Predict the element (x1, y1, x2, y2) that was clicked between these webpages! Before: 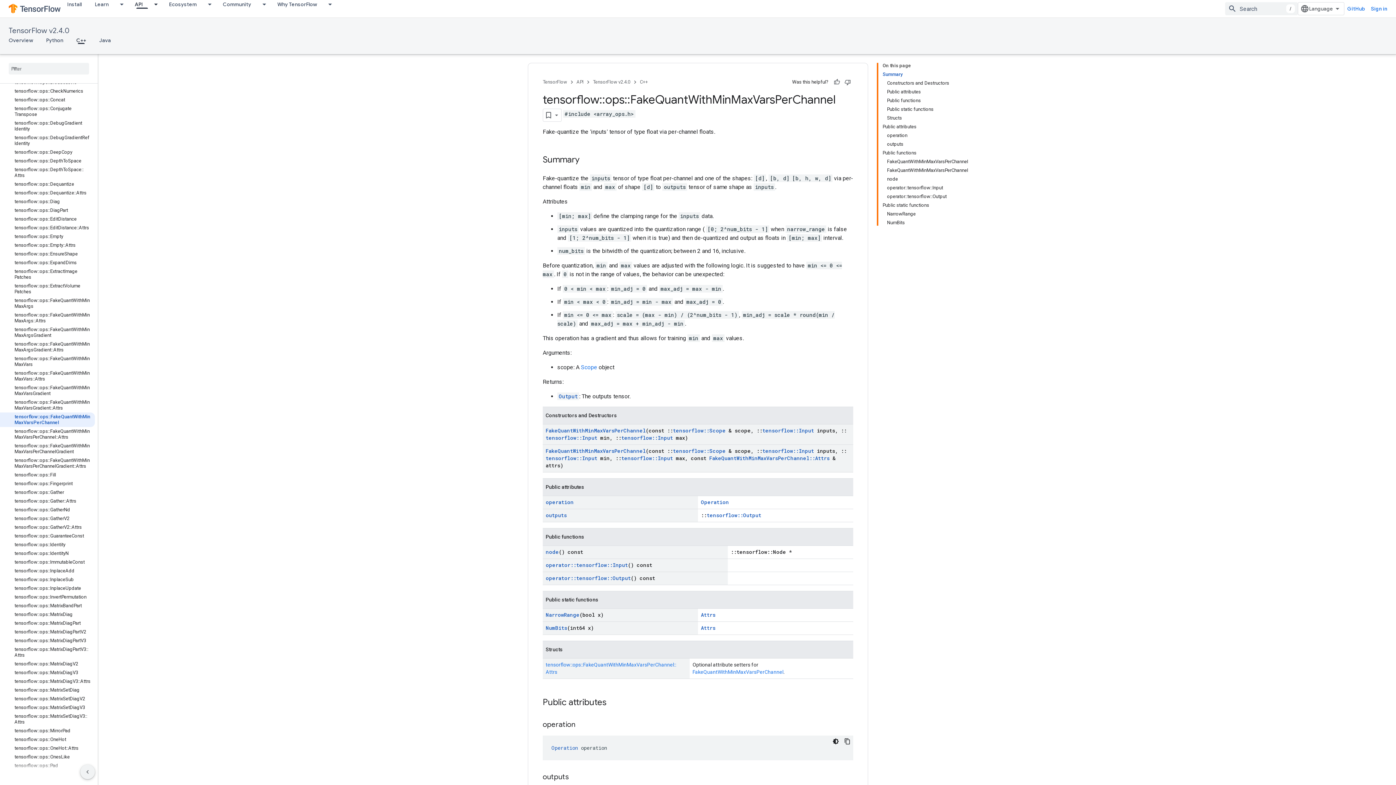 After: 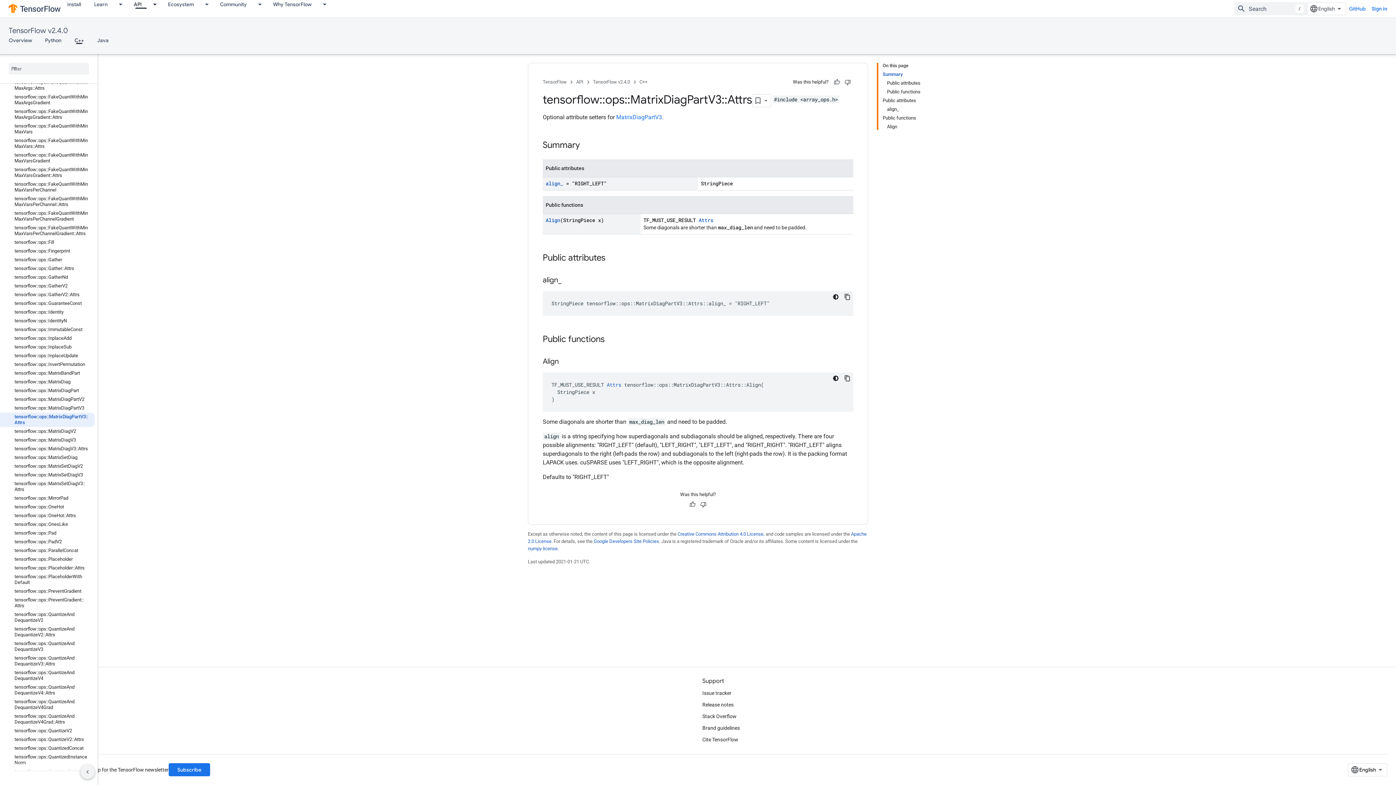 Action: label: tensorflow::ops::MatrixDiagPartV3::Attrs bbox: (0, 645, 94, 660)